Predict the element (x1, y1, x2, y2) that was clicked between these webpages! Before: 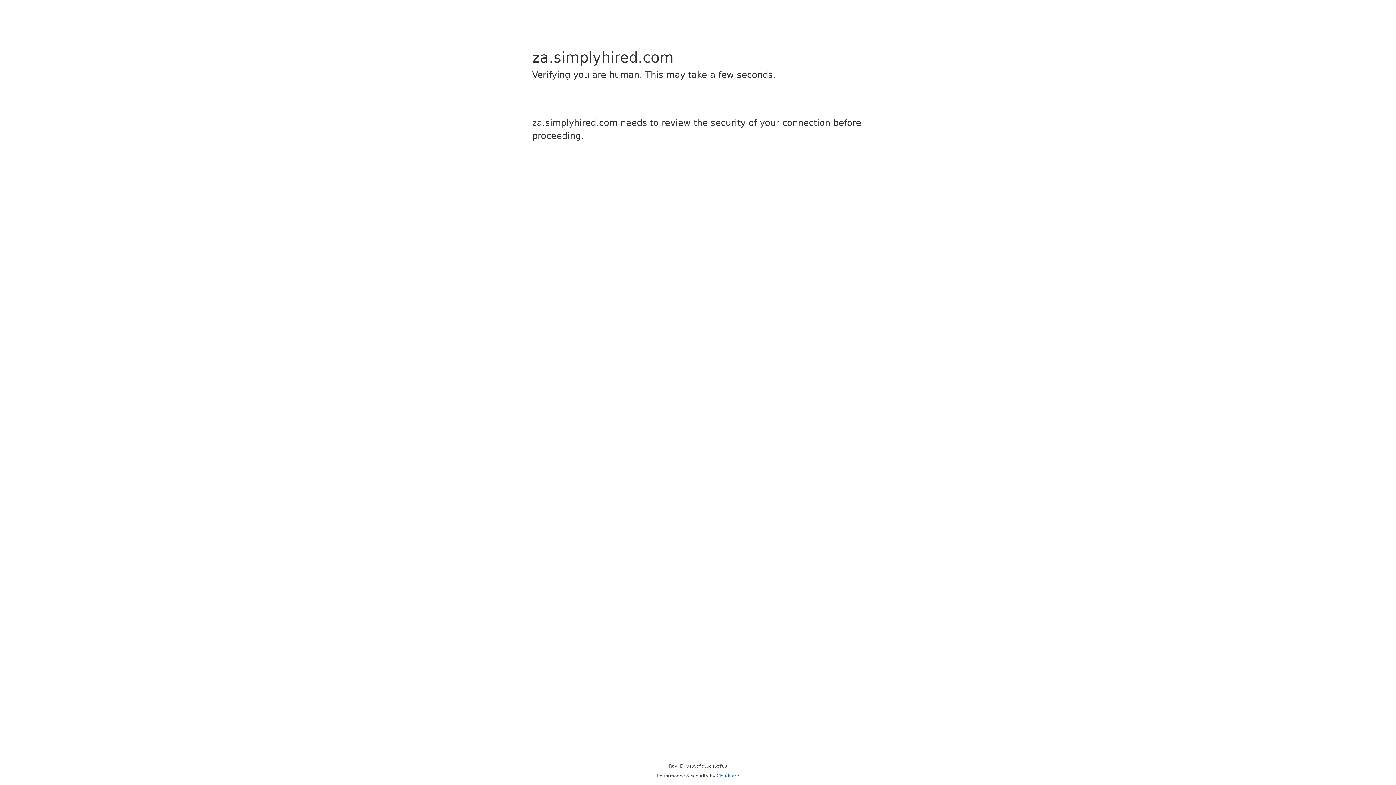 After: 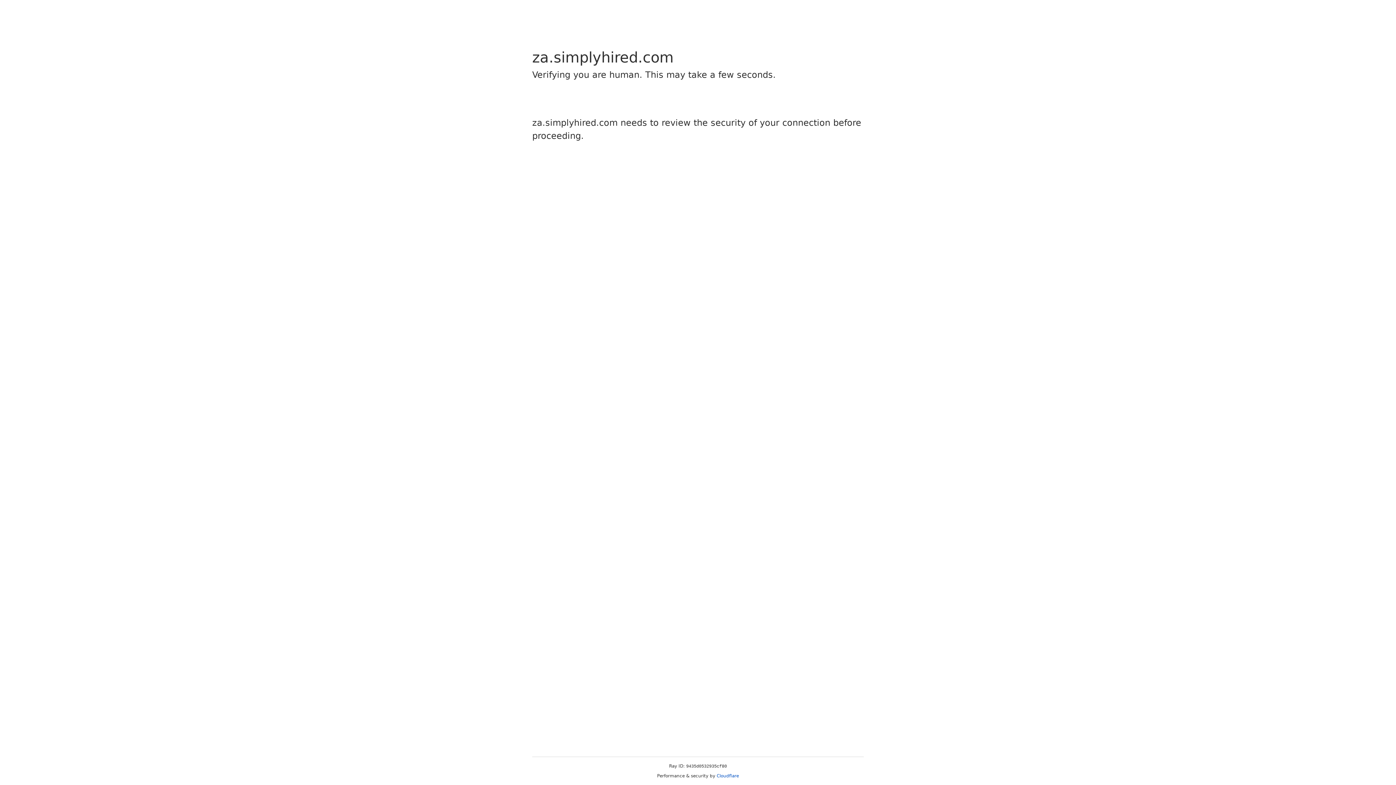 Action: bbox: (716, 773, 739, 778) label: Cloudflare